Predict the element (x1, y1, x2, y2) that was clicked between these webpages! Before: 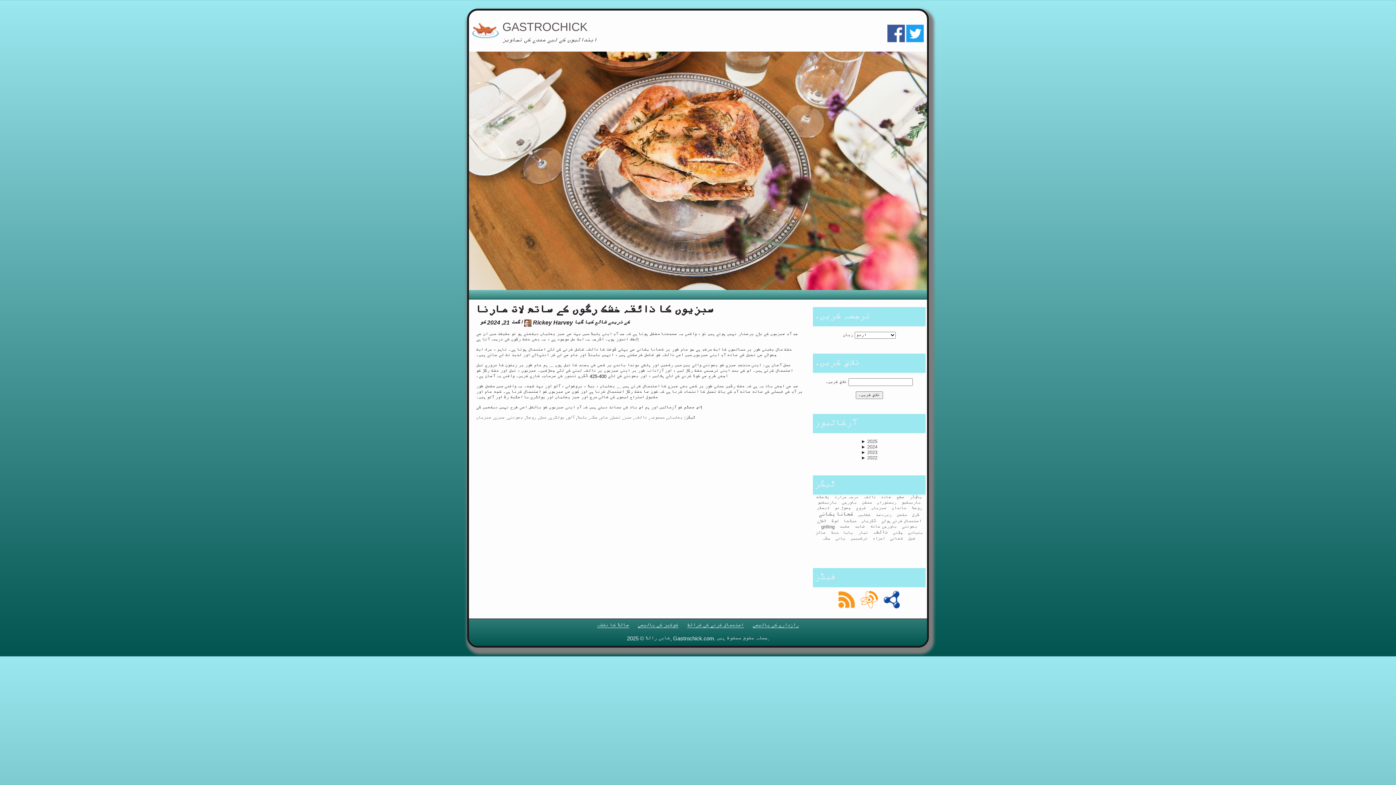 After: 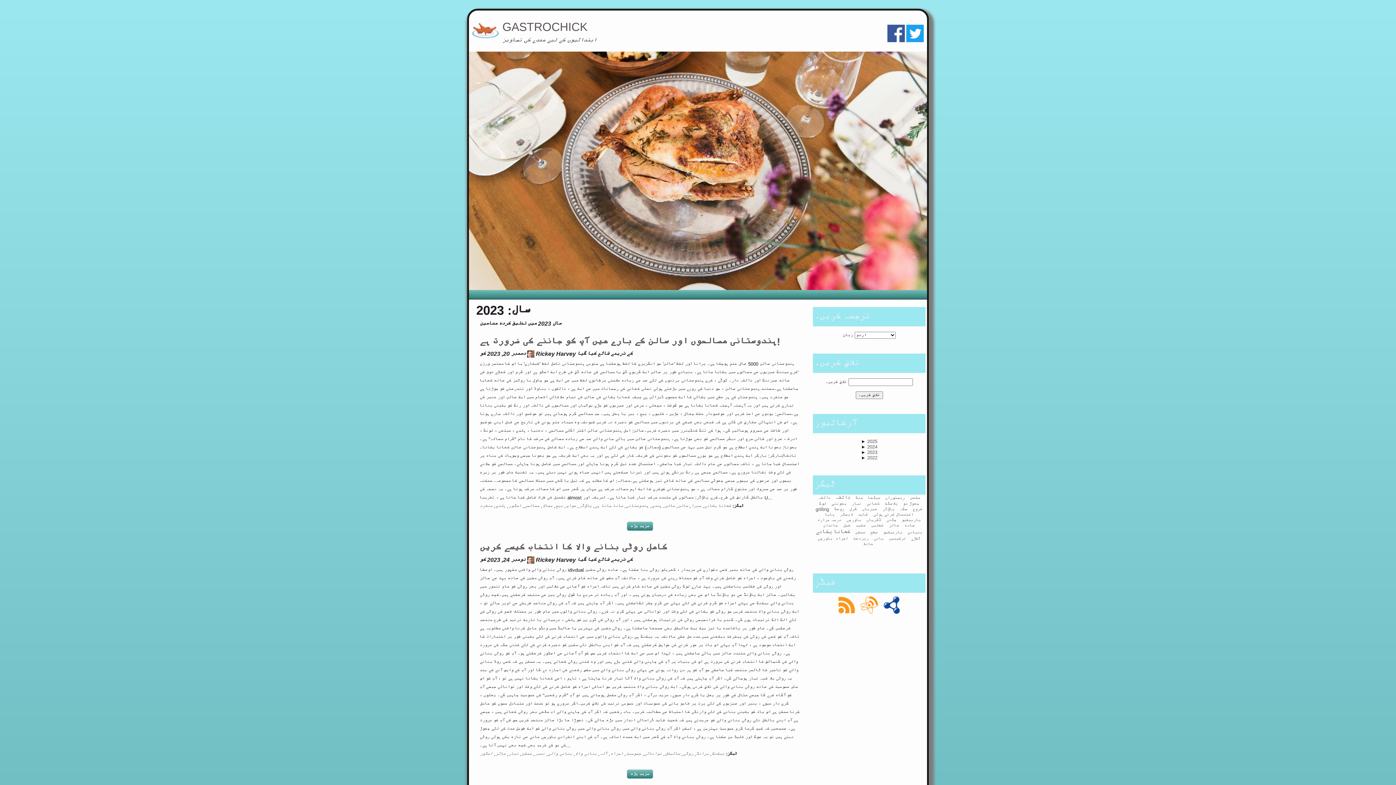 Action: bbox: (867, 449, 877, 455) label: 2023